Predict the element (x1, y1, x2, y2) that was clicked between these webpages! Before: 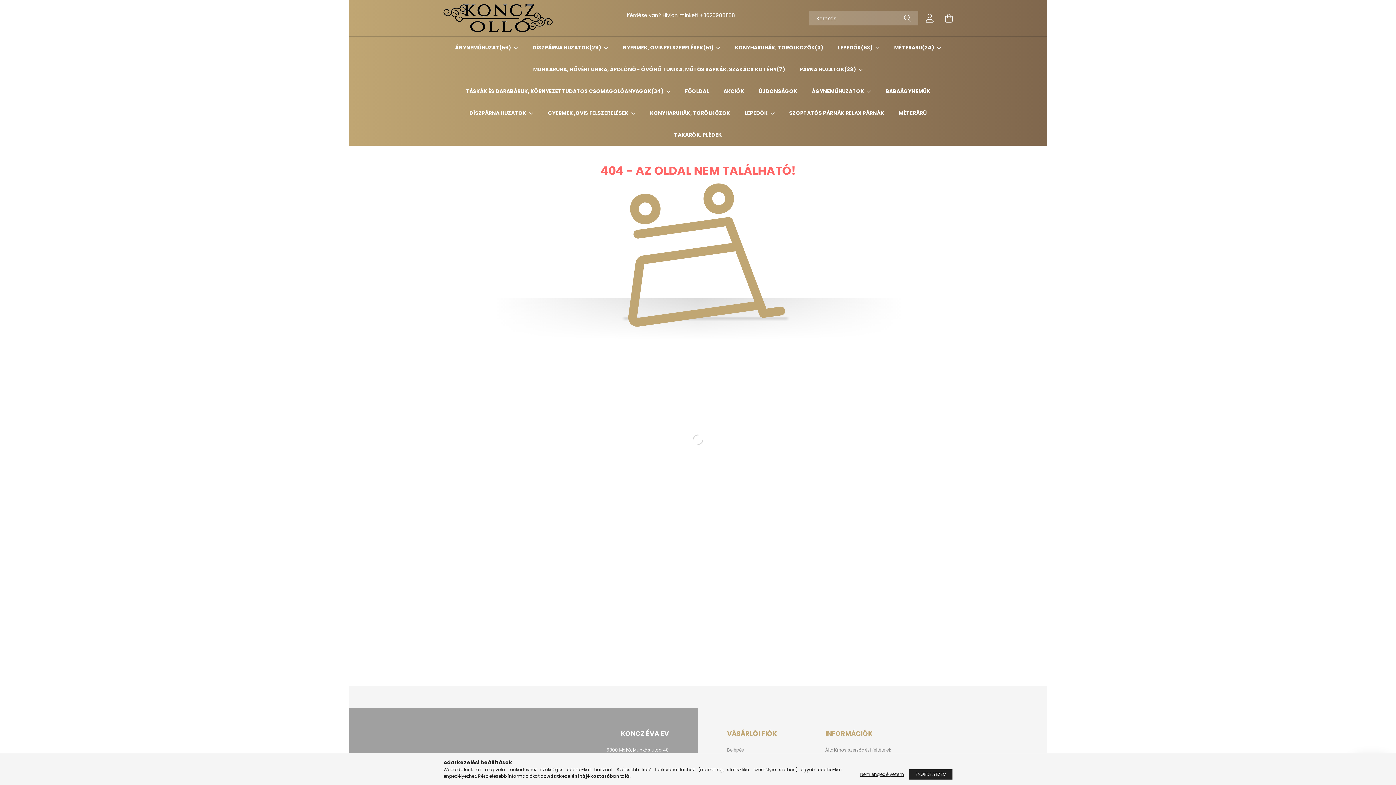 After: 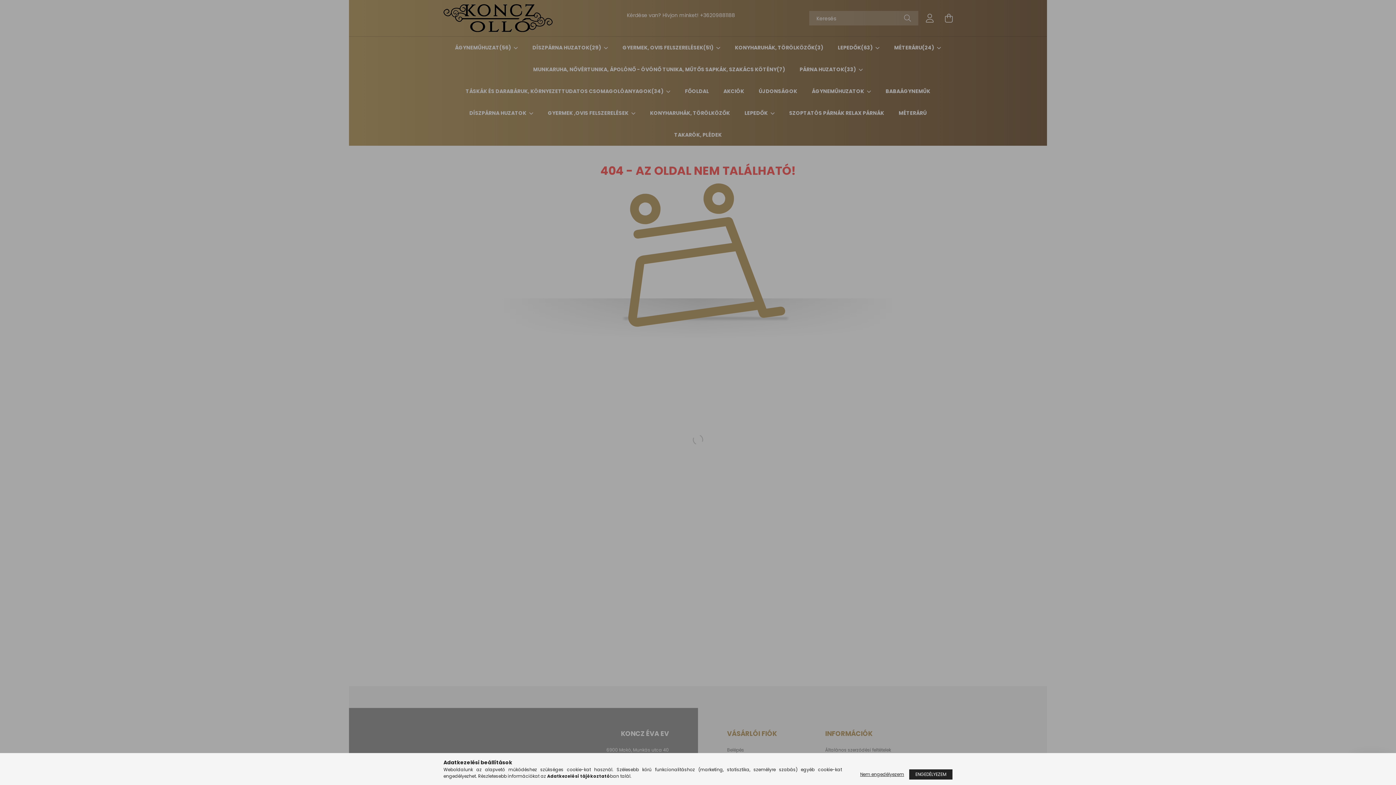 Action: label: Belépés bbox: (727, 747, 744, 753)